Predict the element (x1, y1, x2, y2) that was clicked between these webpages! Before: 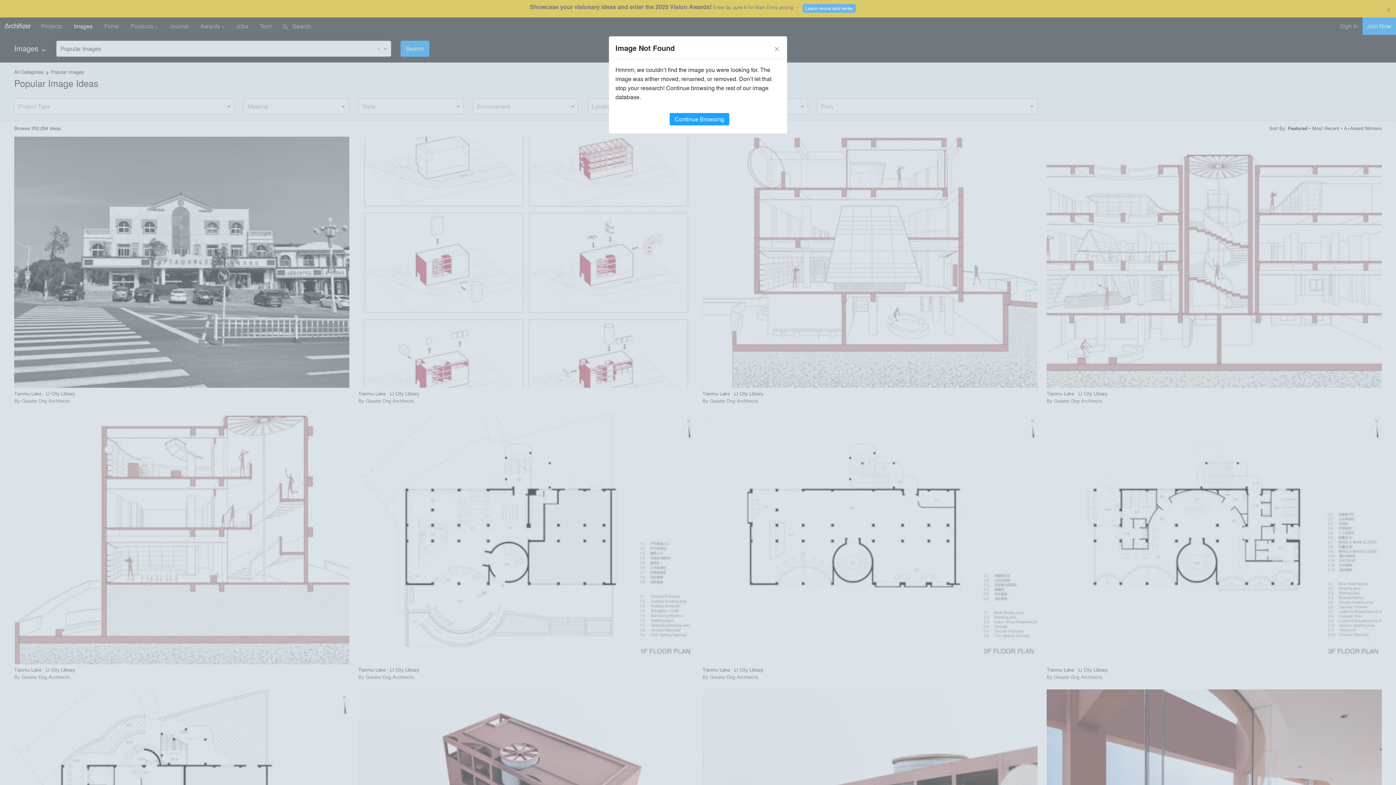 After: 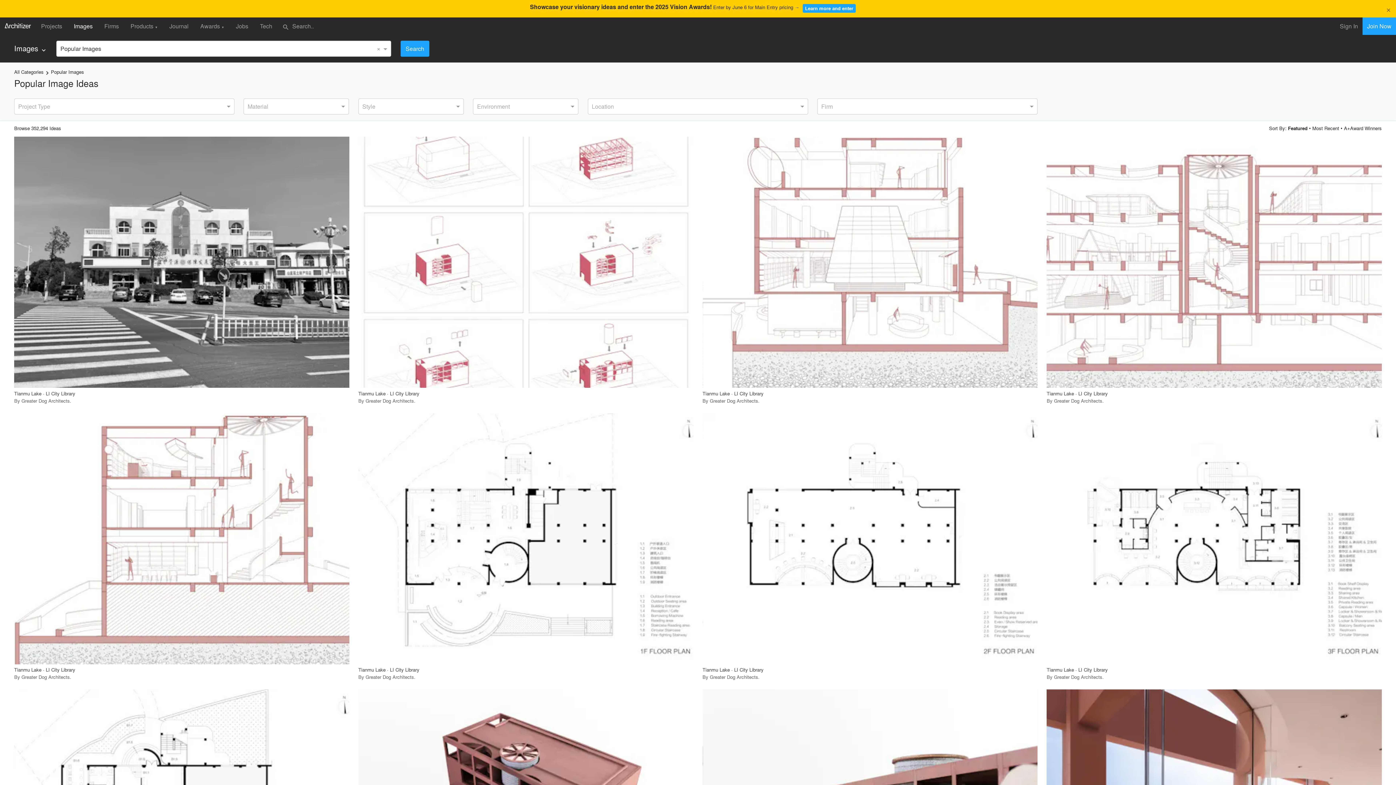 Action: bbox: (773, 44, 780, 52) label: Close modal